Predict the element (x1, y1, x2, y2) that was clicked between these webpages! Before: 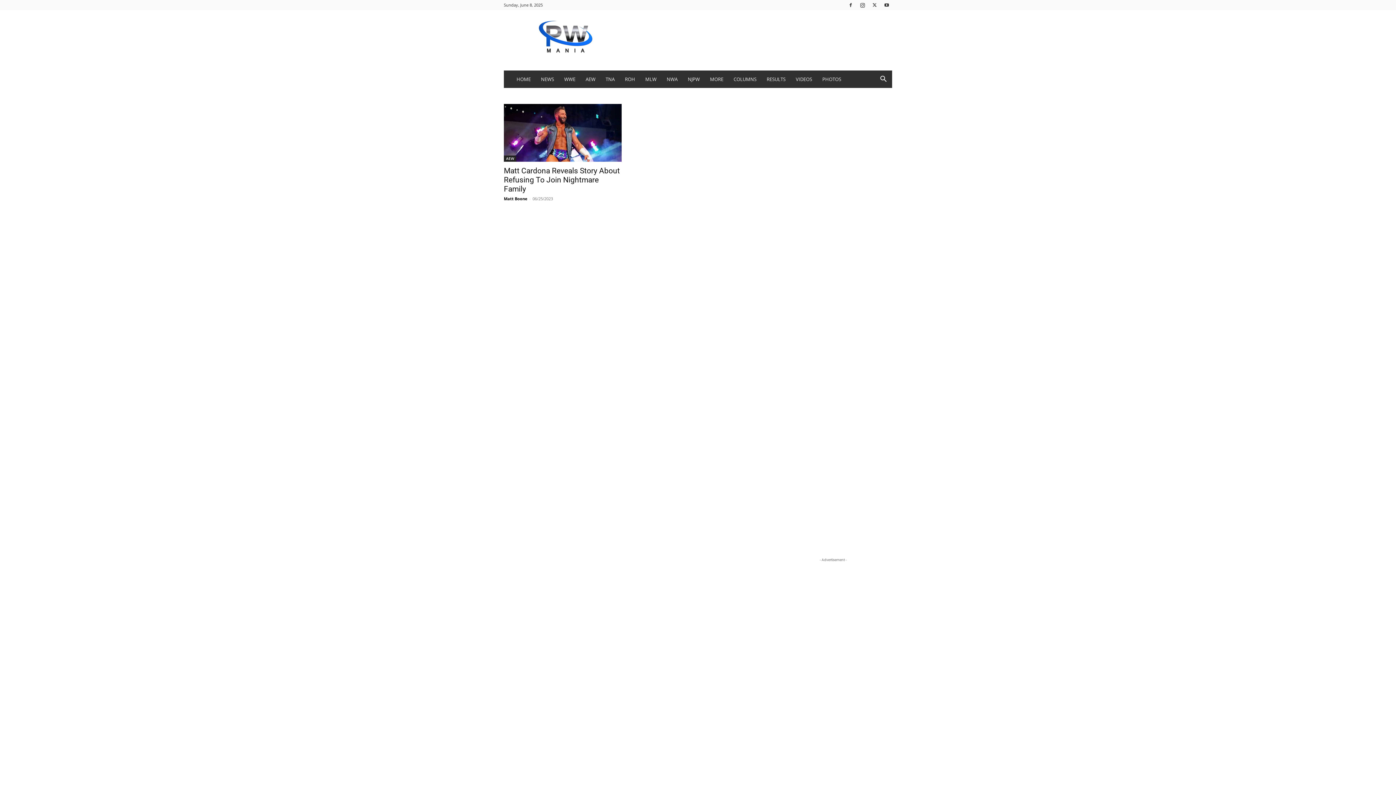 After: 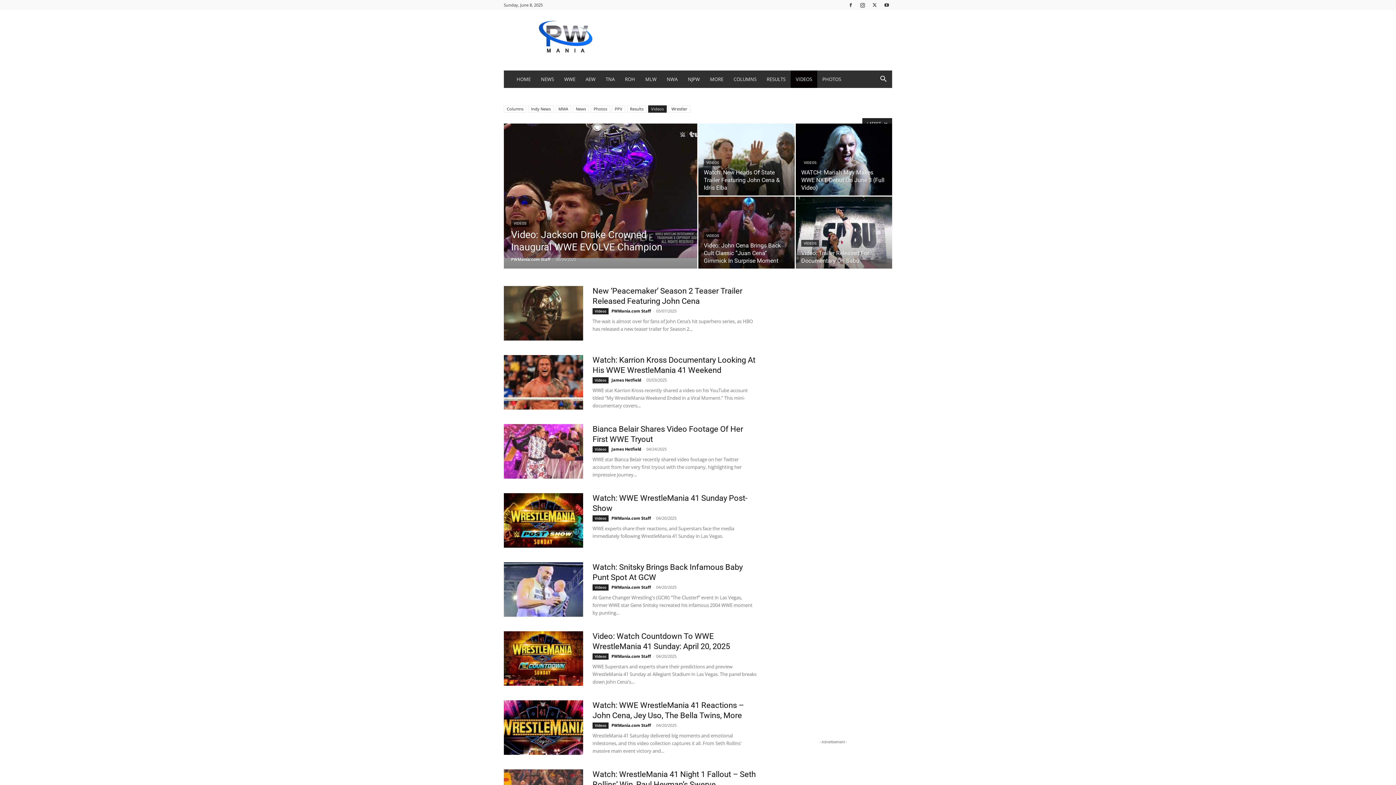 Action: label: VIDEOS bbox: (790, 70, 817, 88)